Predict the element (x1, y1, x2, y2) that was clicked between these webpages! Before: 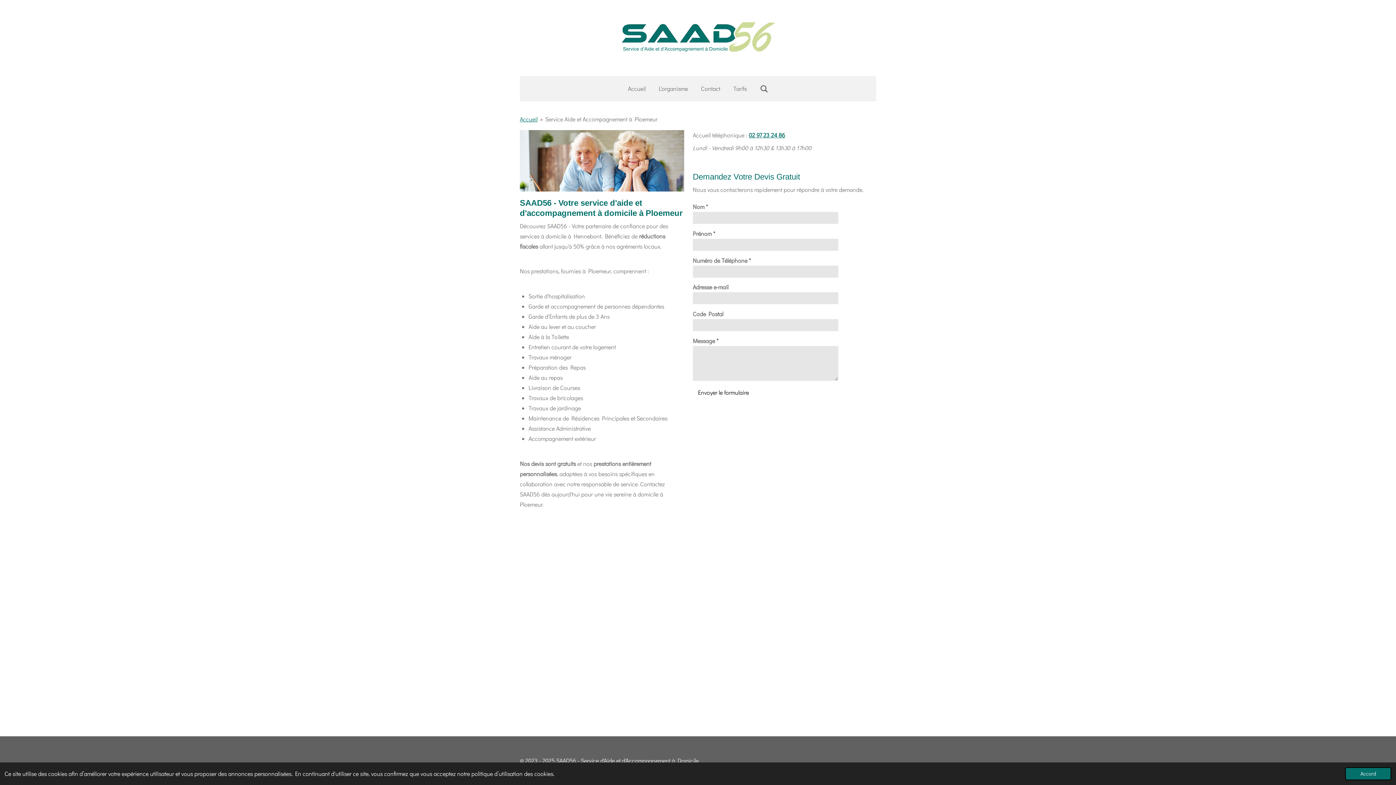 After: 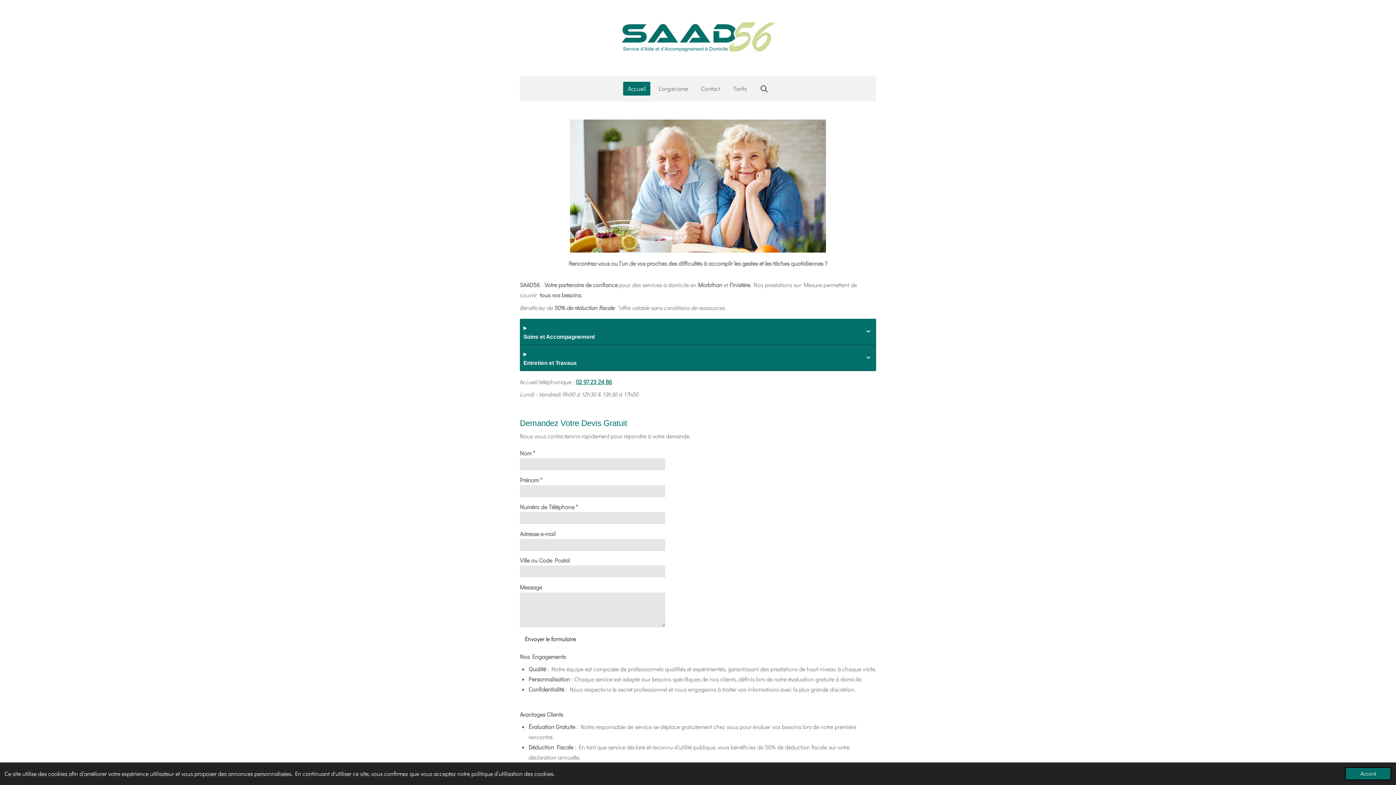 Action: bbox: (620, 18, 775, 57)